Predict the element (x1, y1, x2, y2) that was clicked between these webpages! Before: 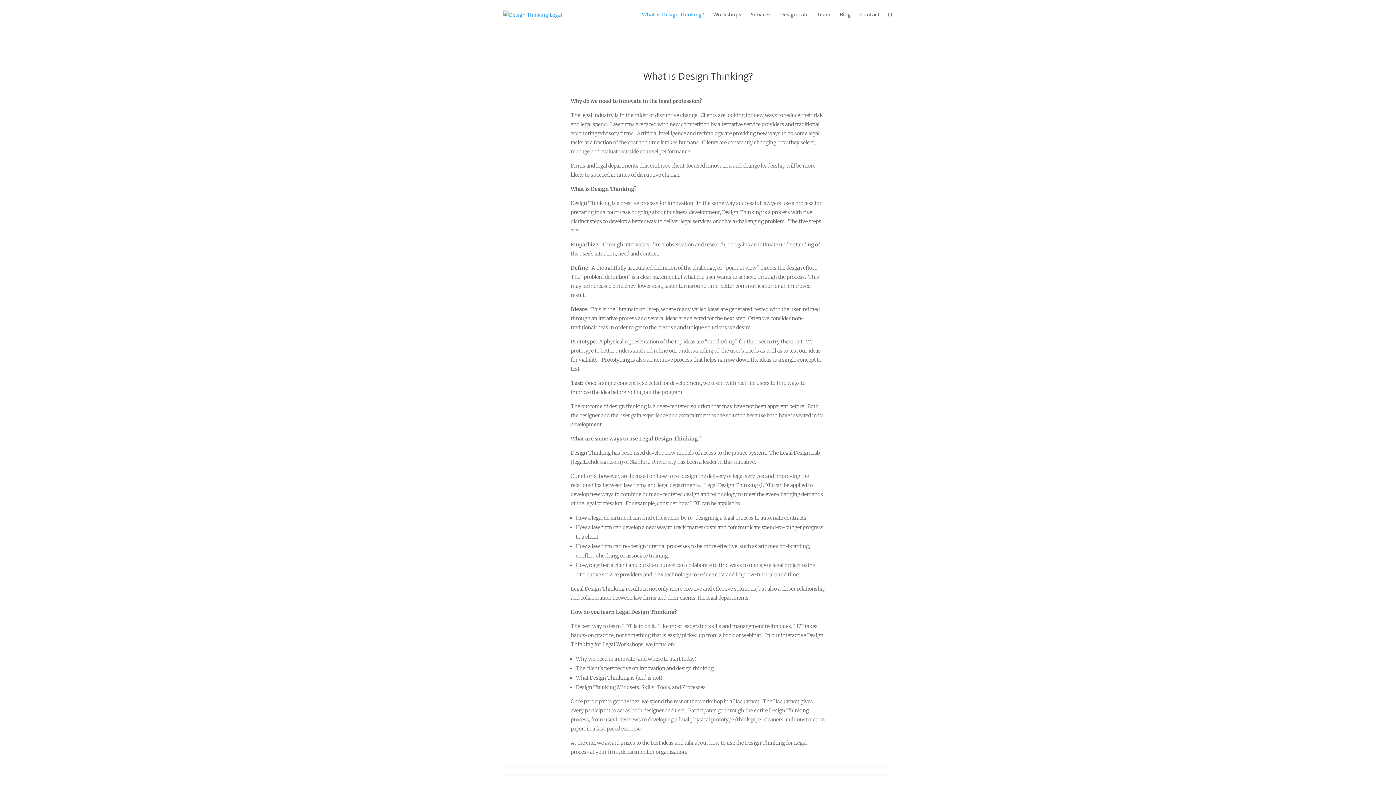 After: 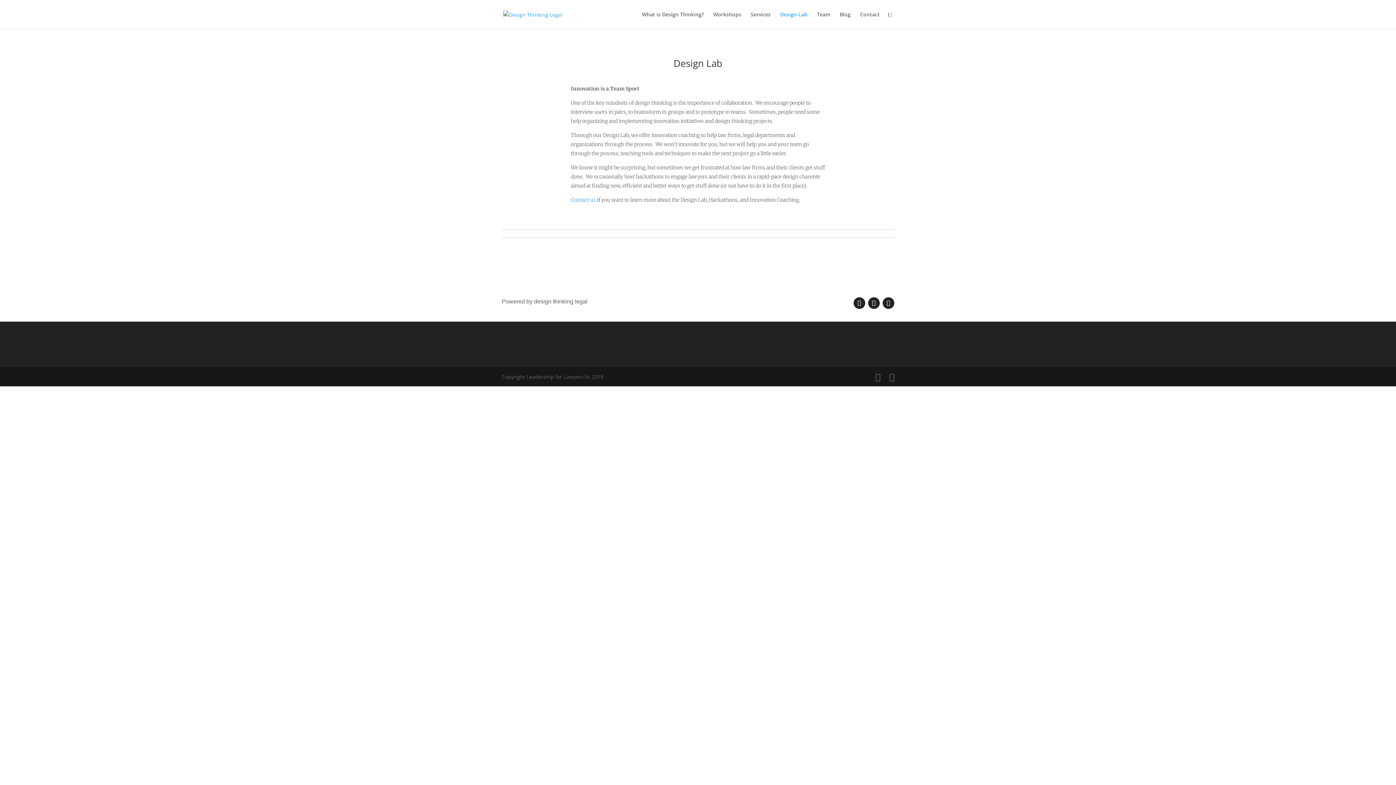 Action: label: Design Lab bbox: (780, 12, 807, 29)